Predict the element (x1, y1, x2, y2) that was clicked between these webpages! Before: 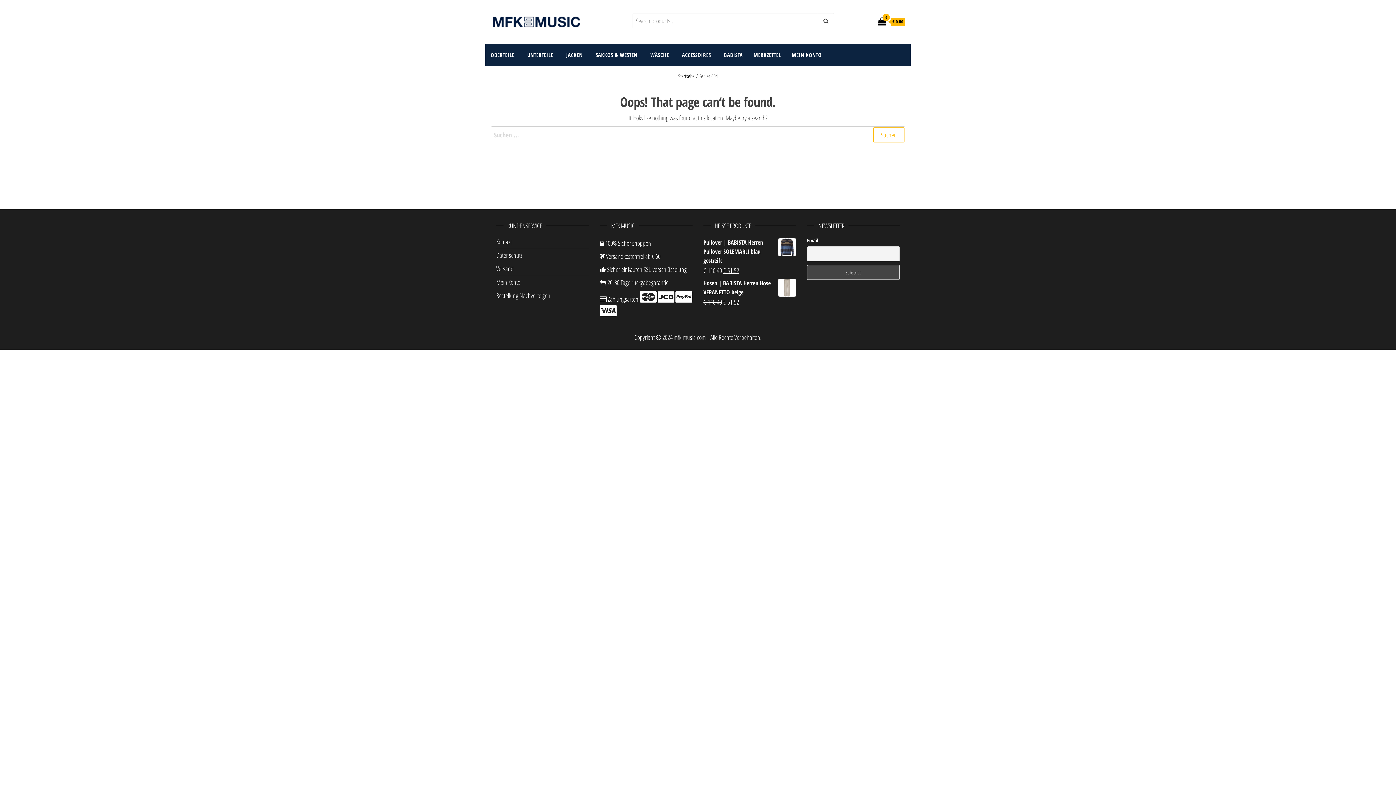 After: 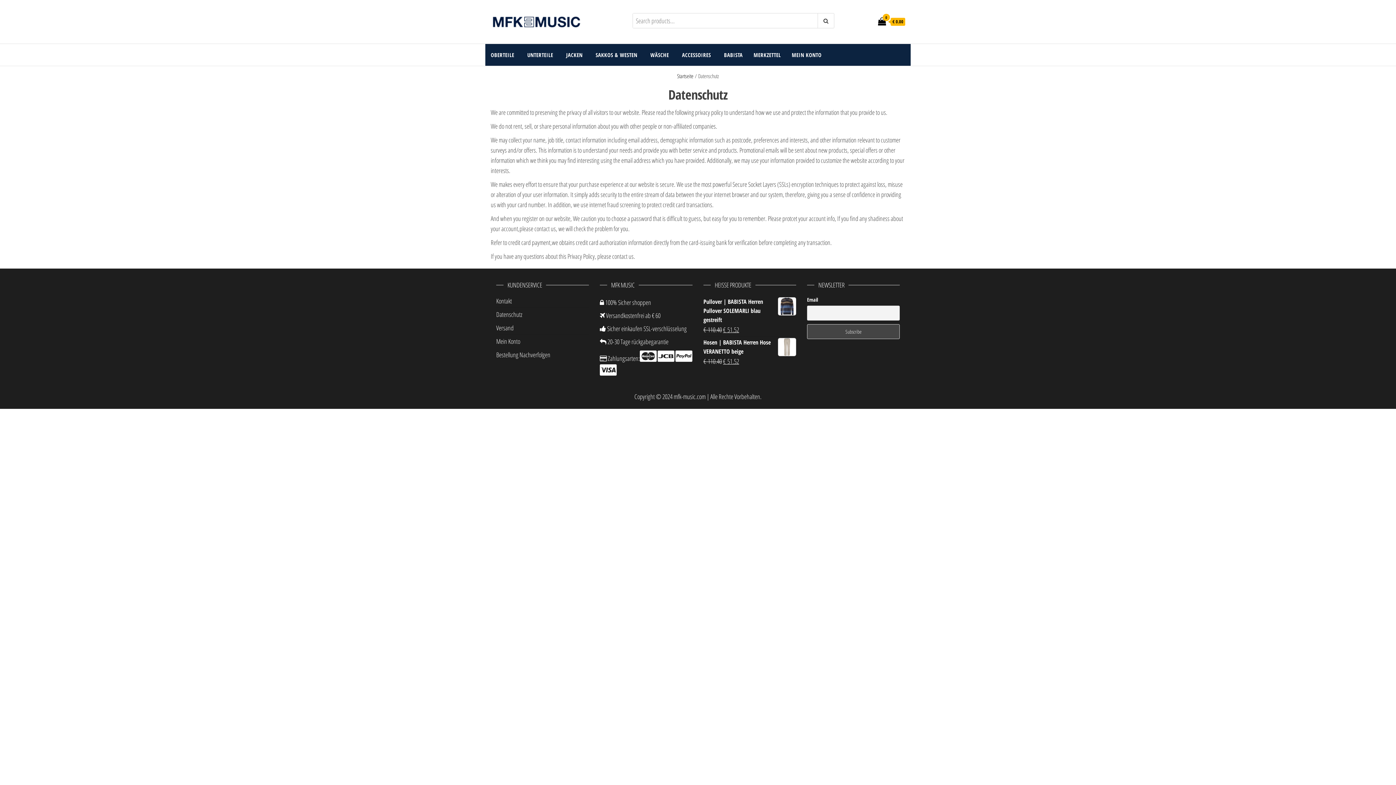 Action: bbox: (496, 250, 522, 259) label: Datenschutz